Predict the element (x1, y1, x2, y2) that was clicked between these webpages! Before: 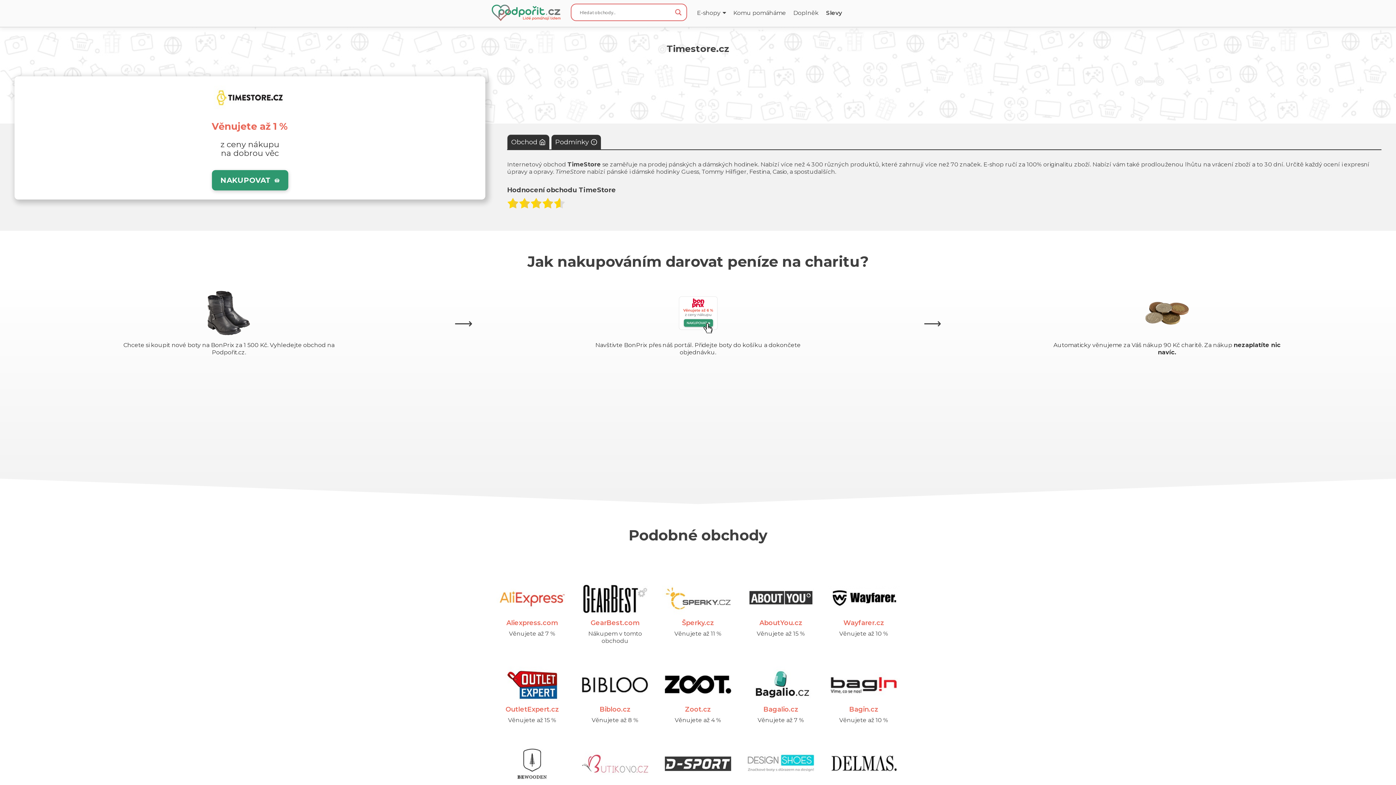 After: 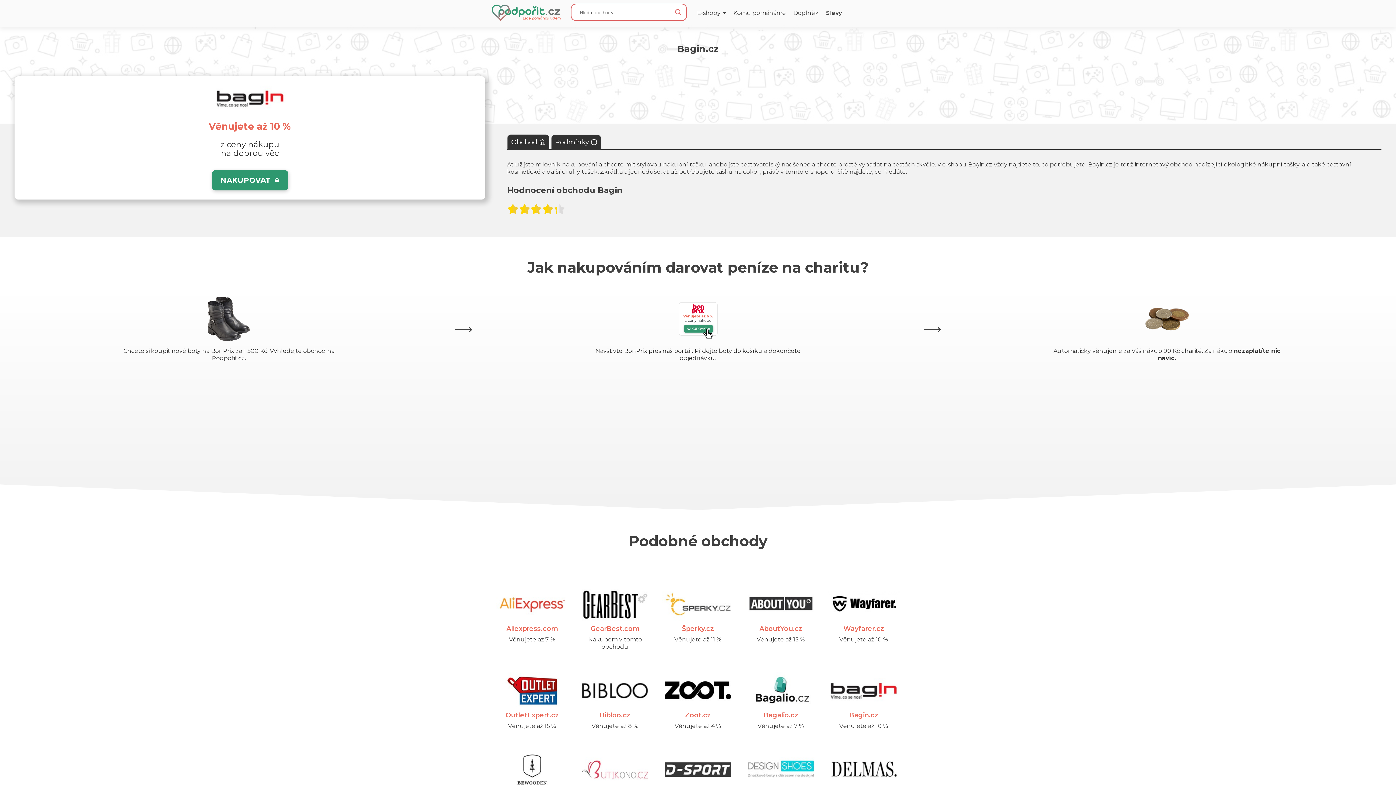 Action: label: Bagin.cz bbox: (849, 705, 878, 713)